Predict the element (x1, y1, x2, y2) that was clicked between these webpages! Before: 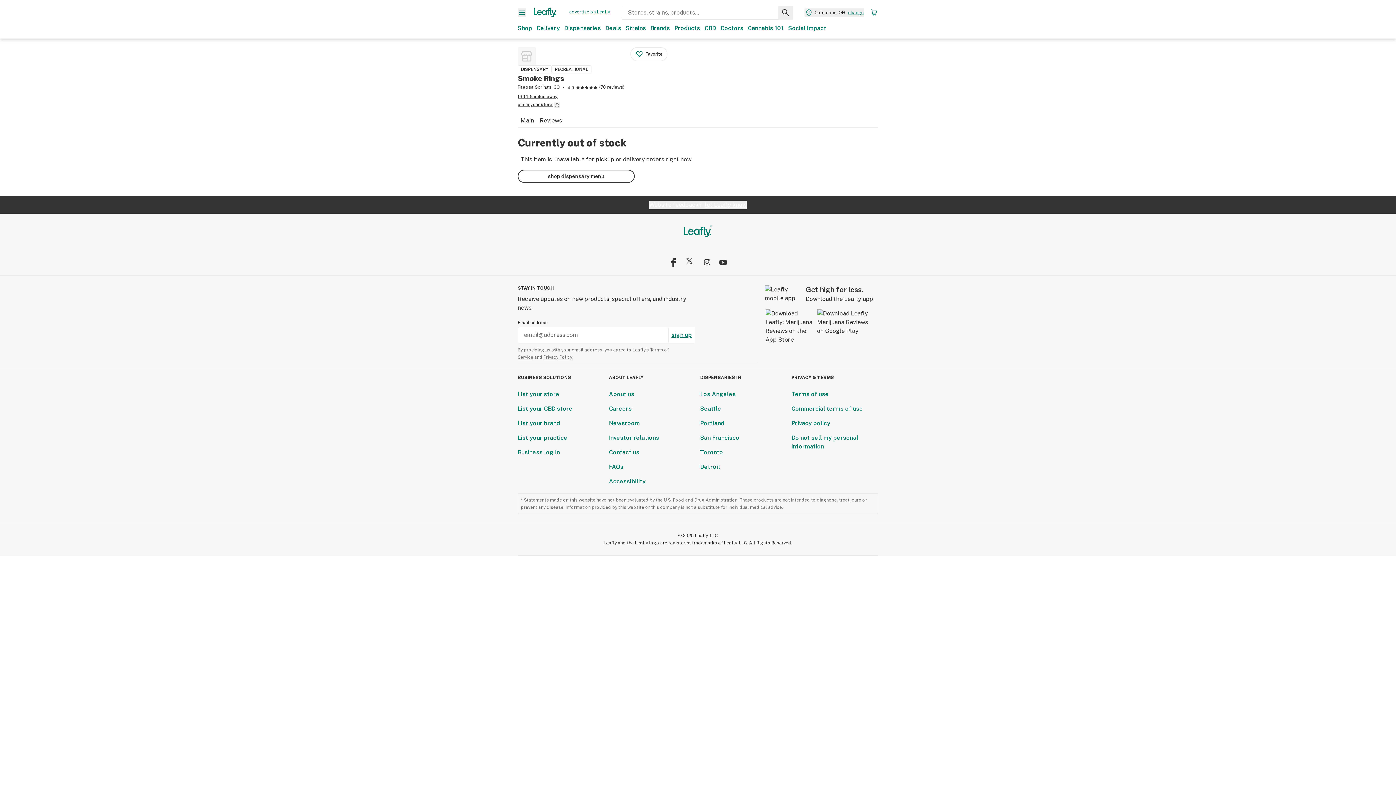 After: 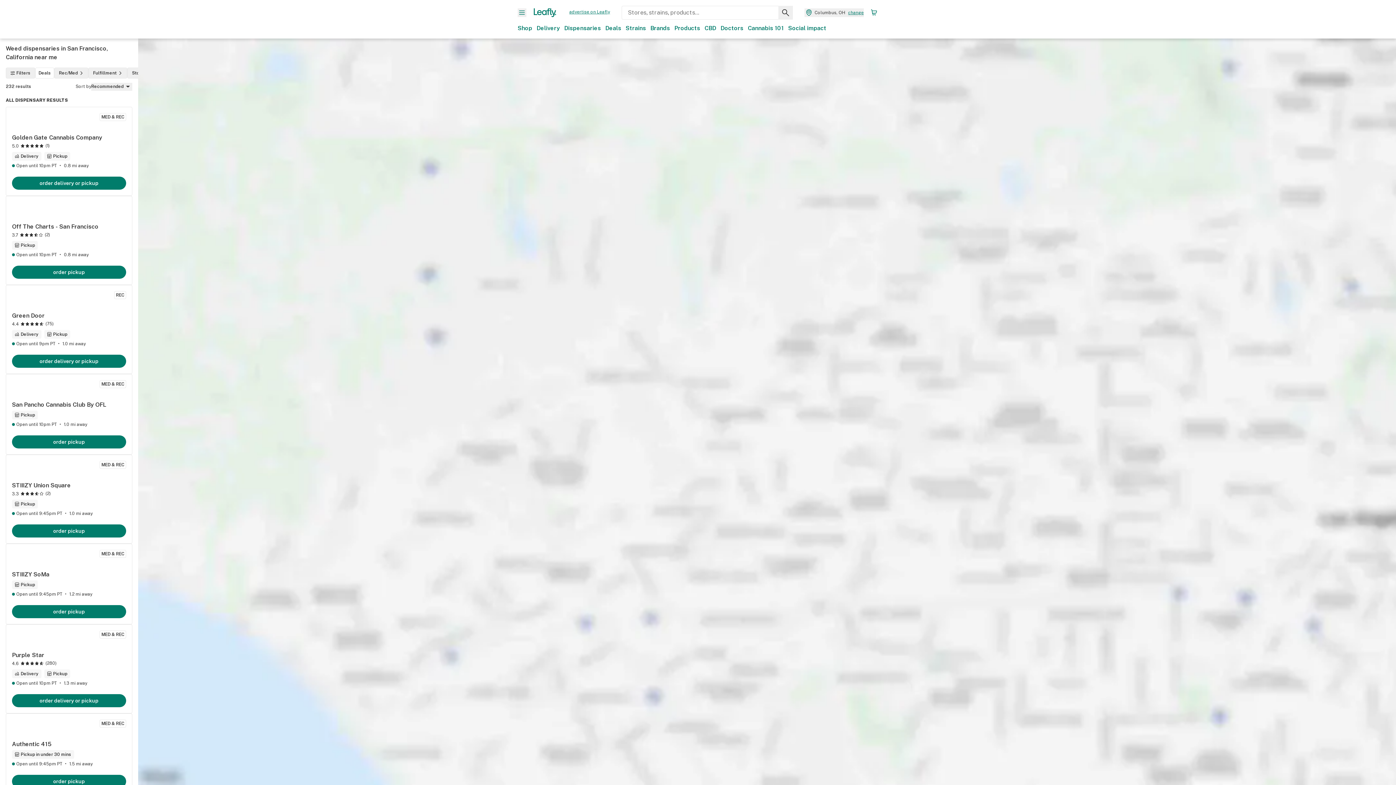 Action: bbox: (700, 434, 739, 441) label: San Francisco